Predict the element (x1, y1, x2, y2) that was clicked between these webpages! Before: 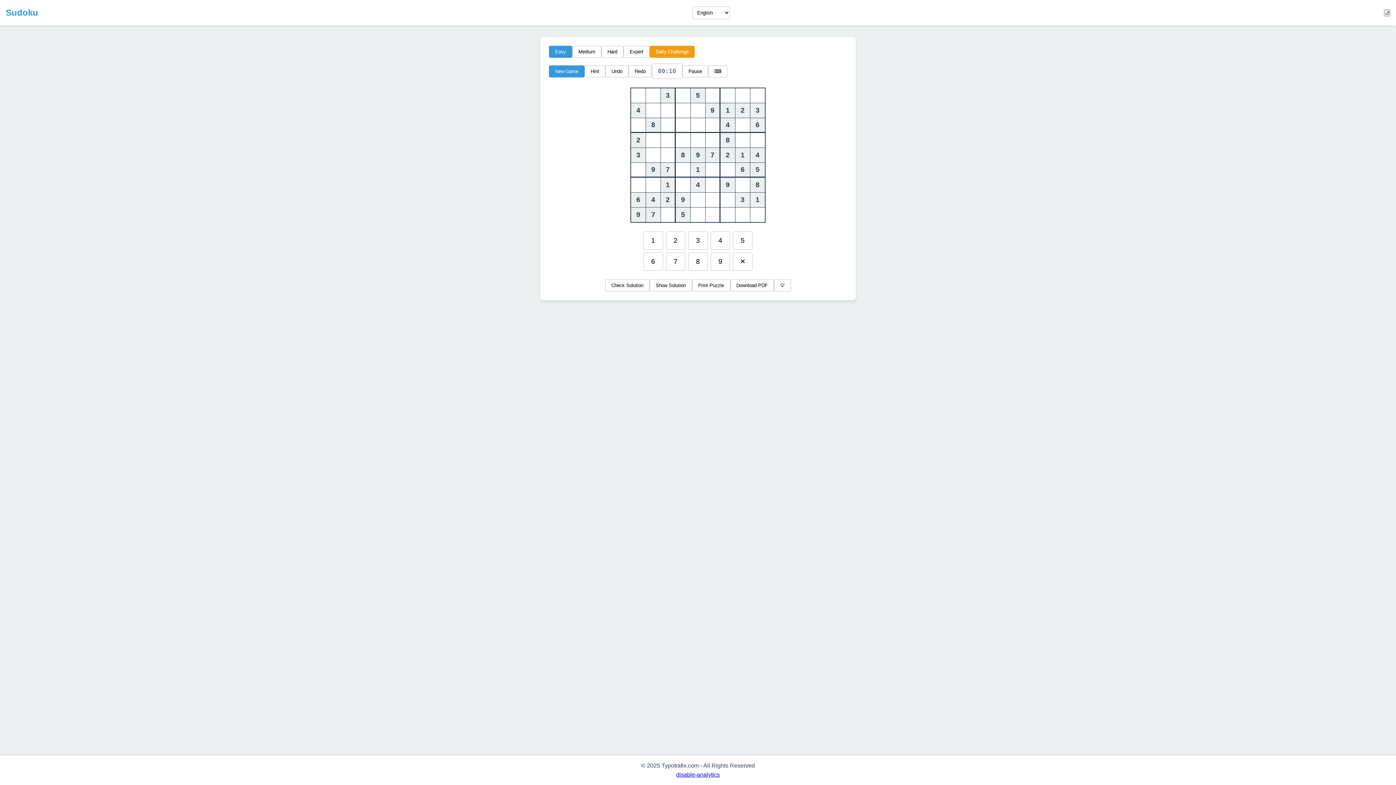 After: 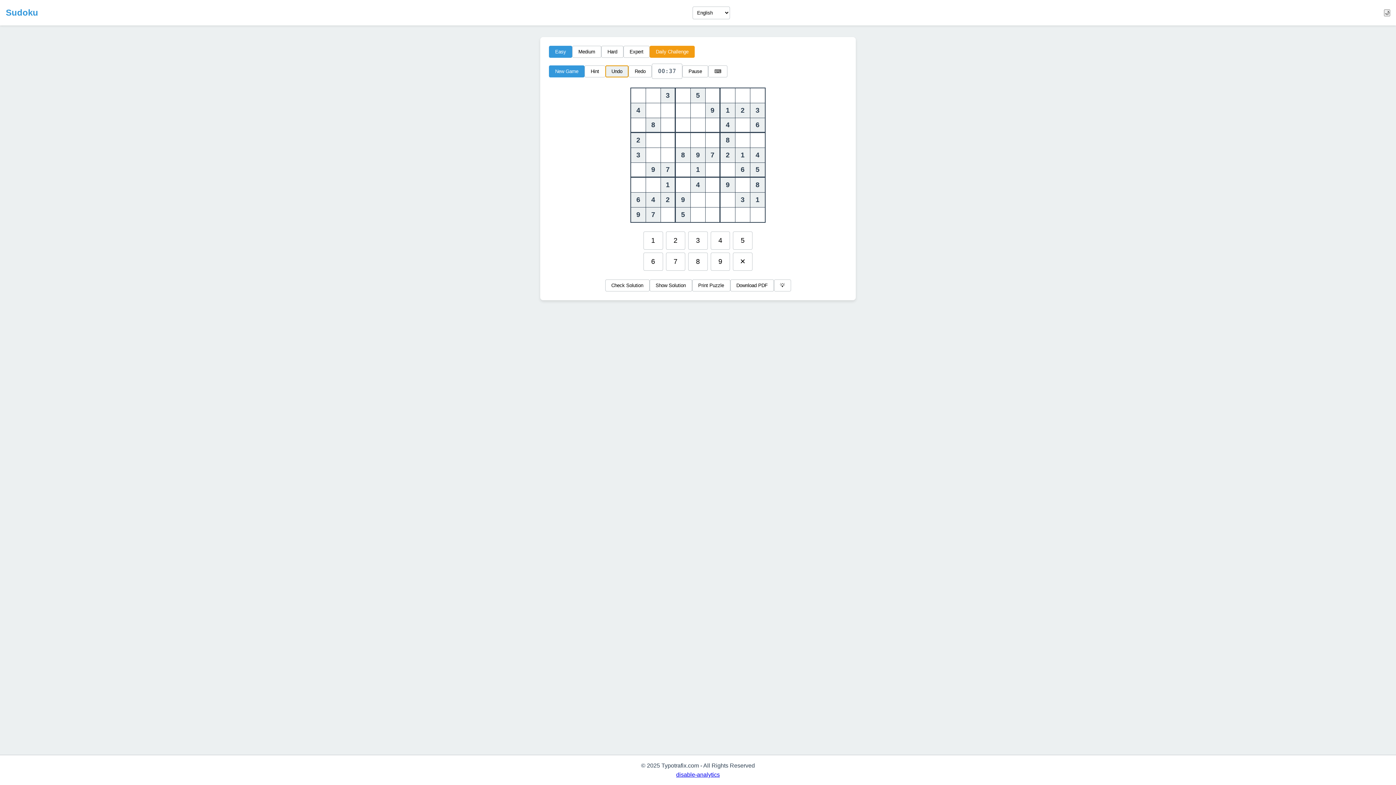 Action: bbox: (605, 65, 628, 77) label: Undo